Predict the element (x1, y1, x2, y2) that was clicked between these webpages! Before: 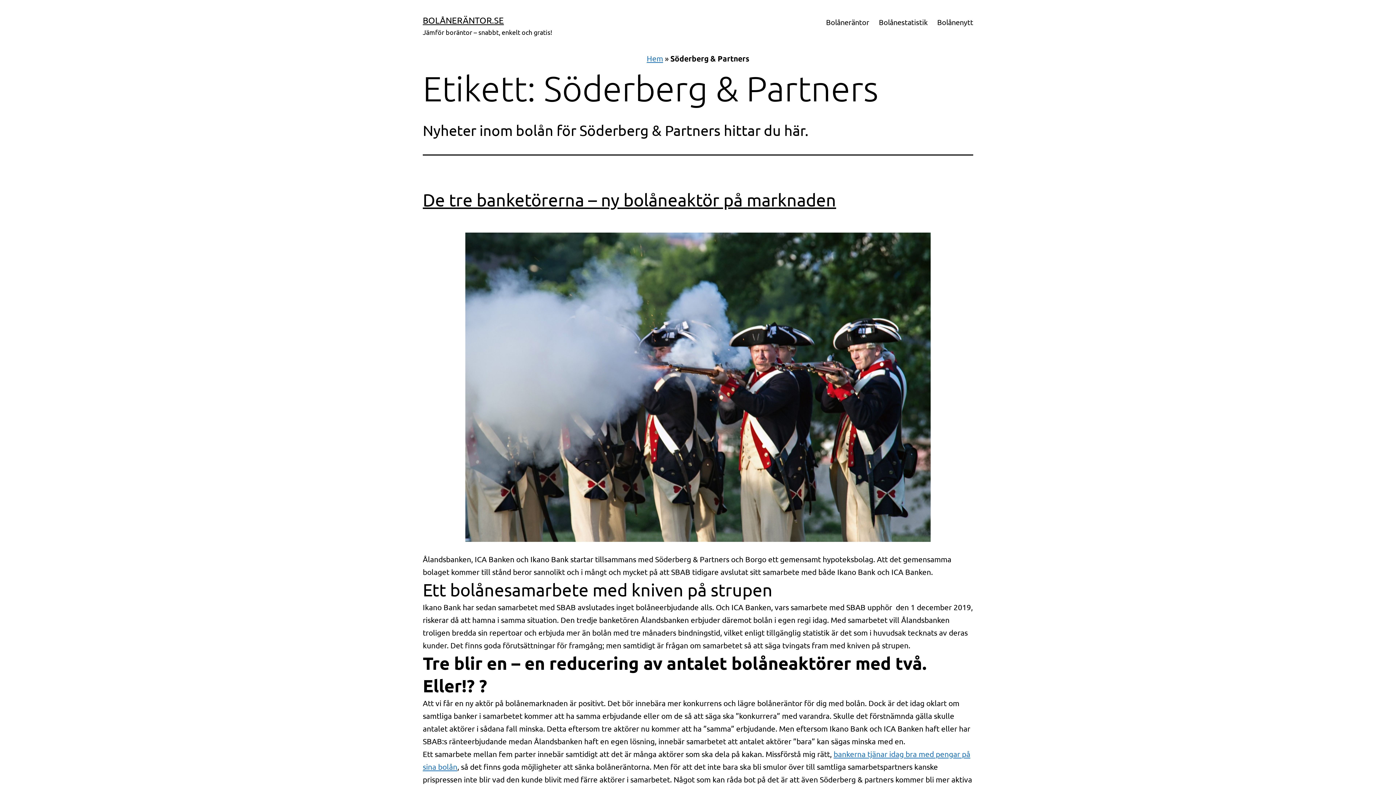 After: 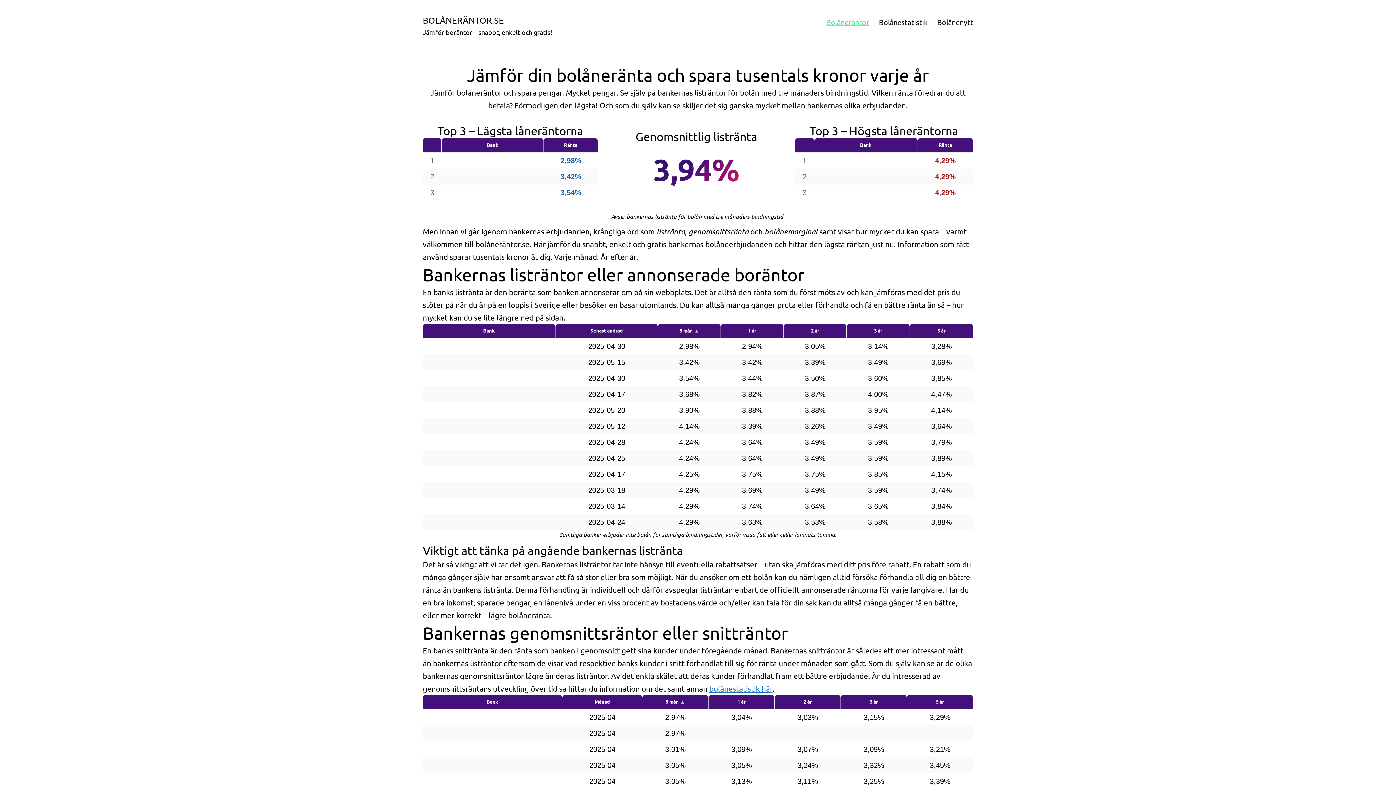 Action: bbox: (422, 14, 504, 25) label: BOLÅNERÄNTOR.SE